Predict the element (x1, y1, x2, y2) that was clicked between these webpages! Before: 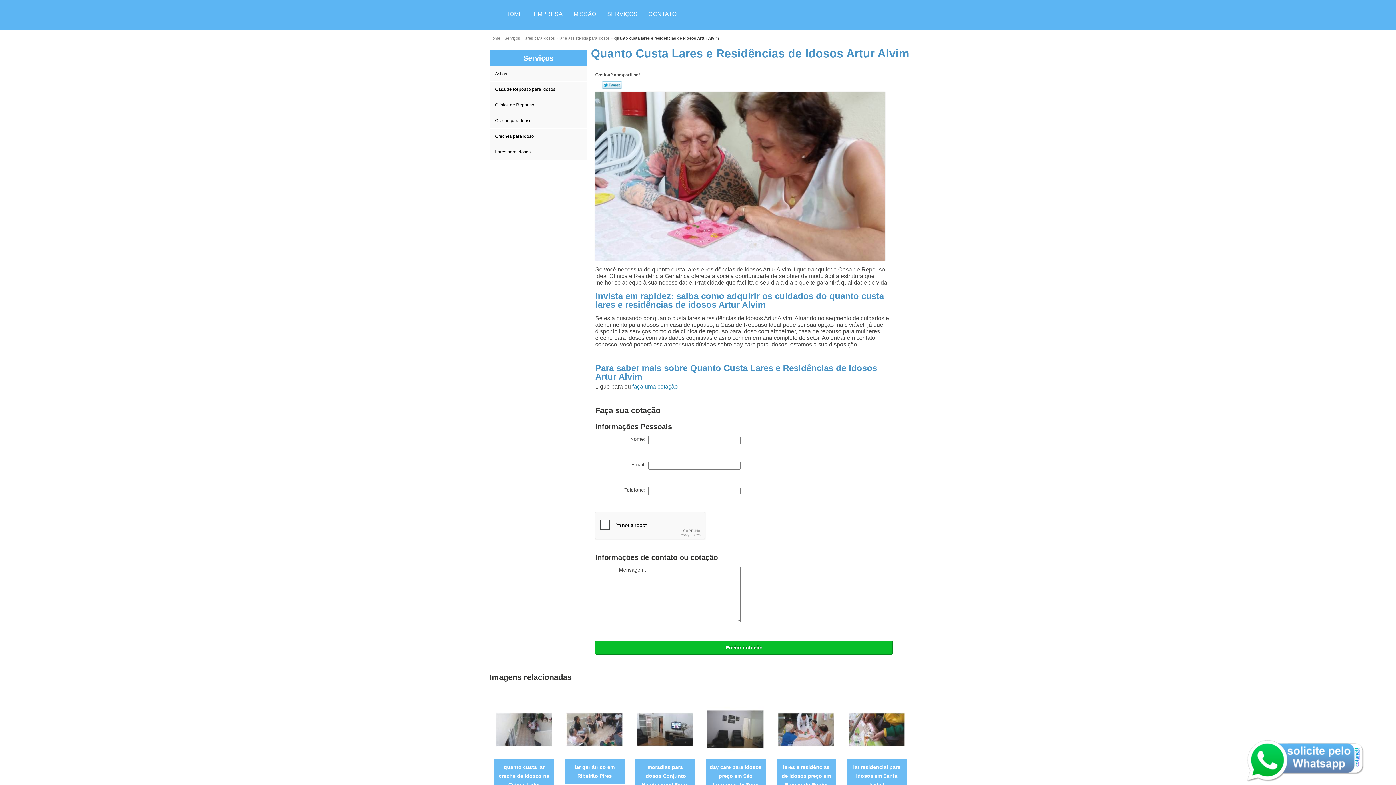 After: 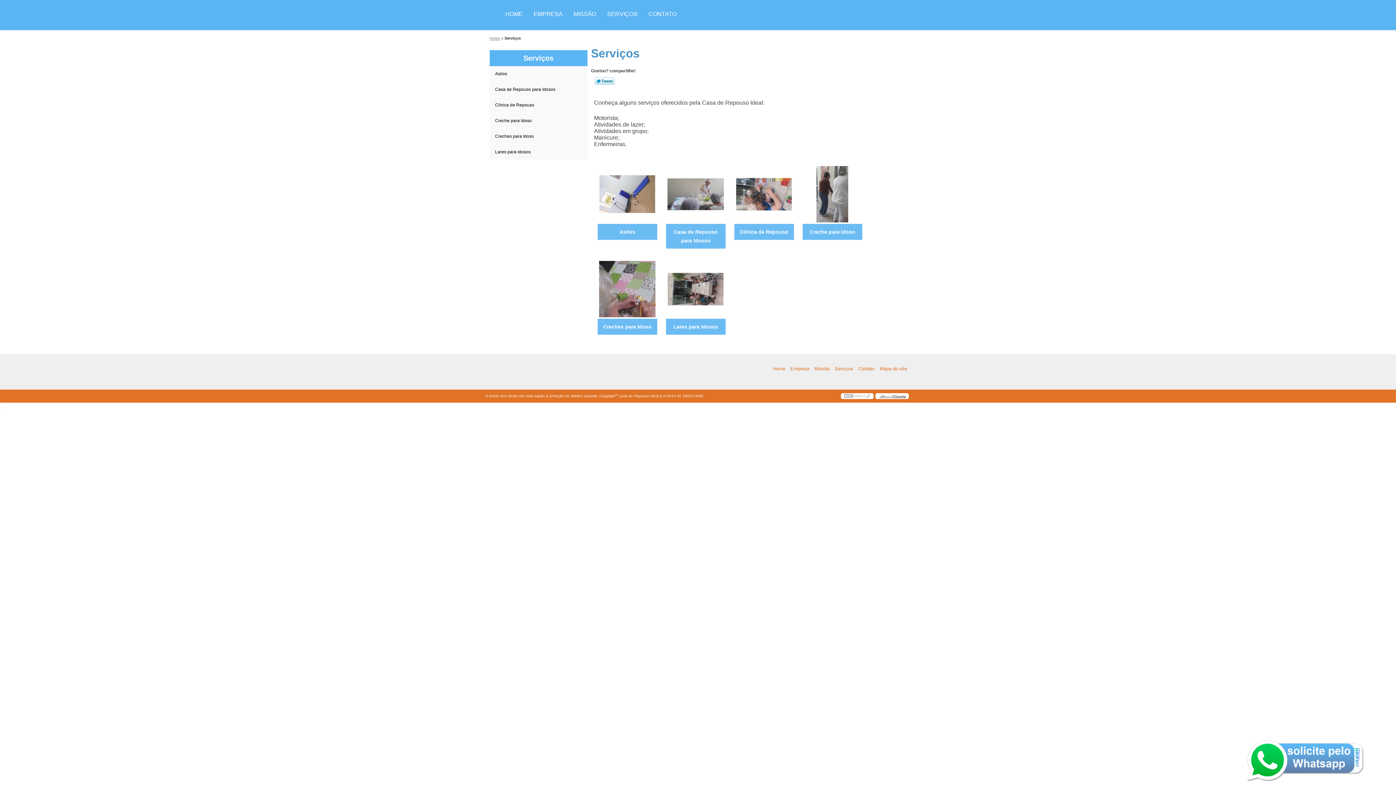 Action: label: Serviços bbox: (489, 50, 587, 66)